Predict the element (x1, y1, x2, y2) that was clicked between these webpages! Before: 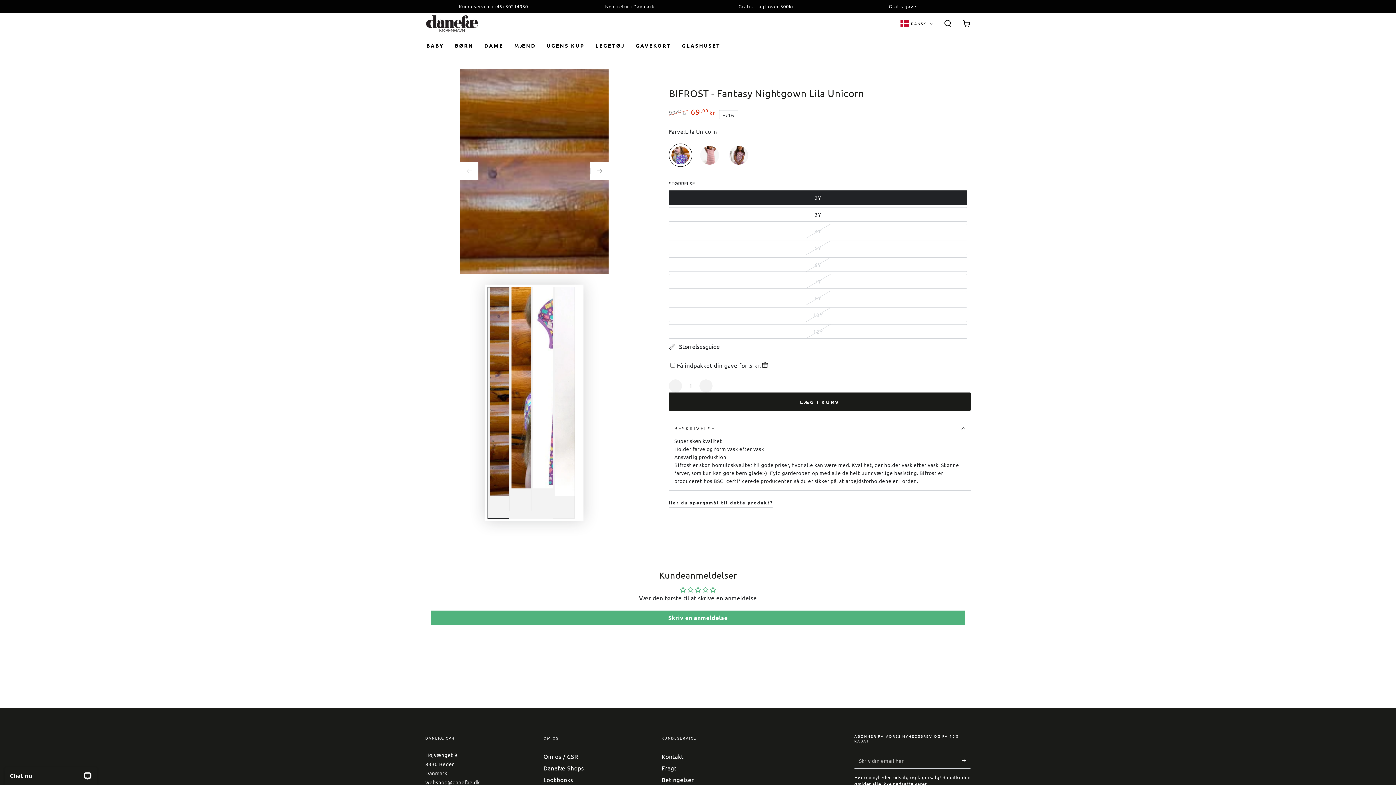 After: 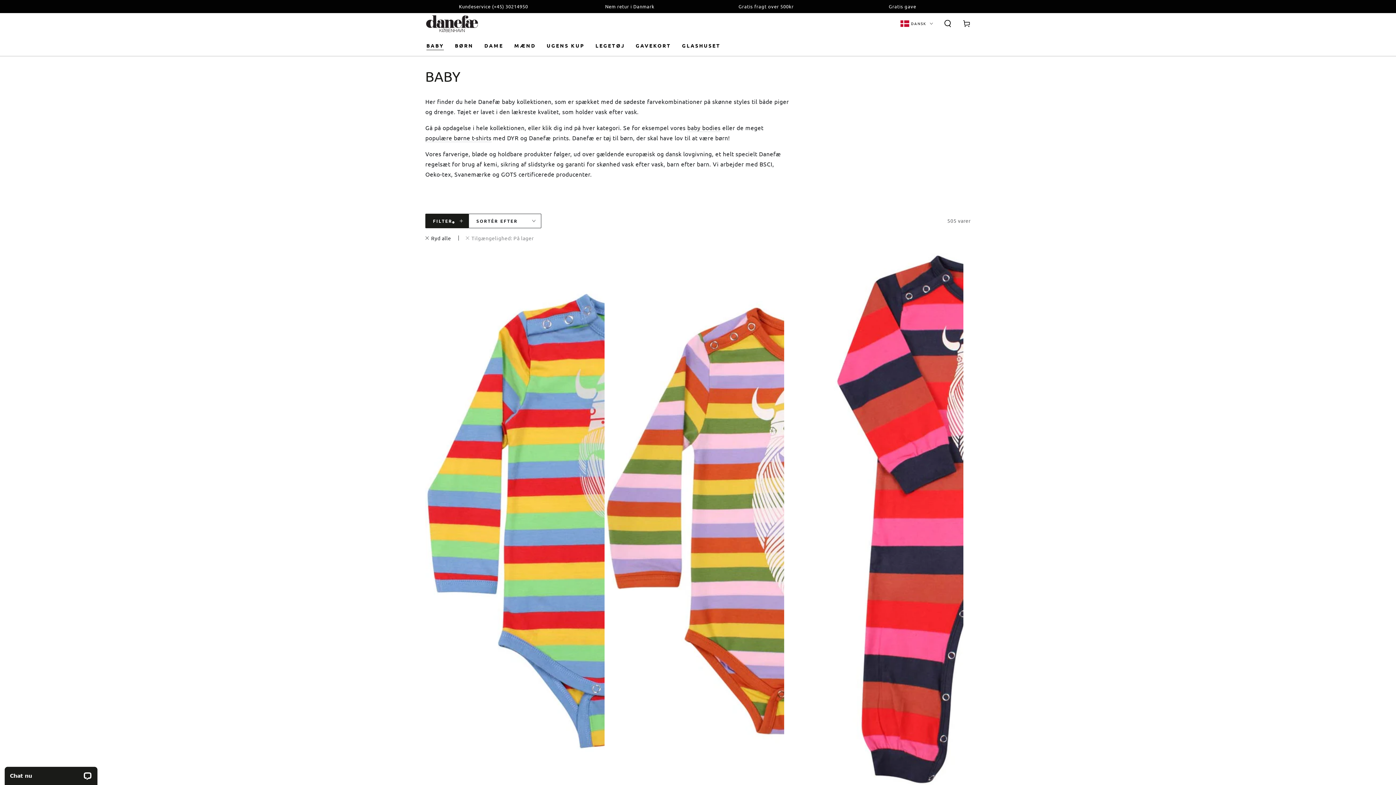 Action: bbox: (421, 36, 449, 54) label: BABY